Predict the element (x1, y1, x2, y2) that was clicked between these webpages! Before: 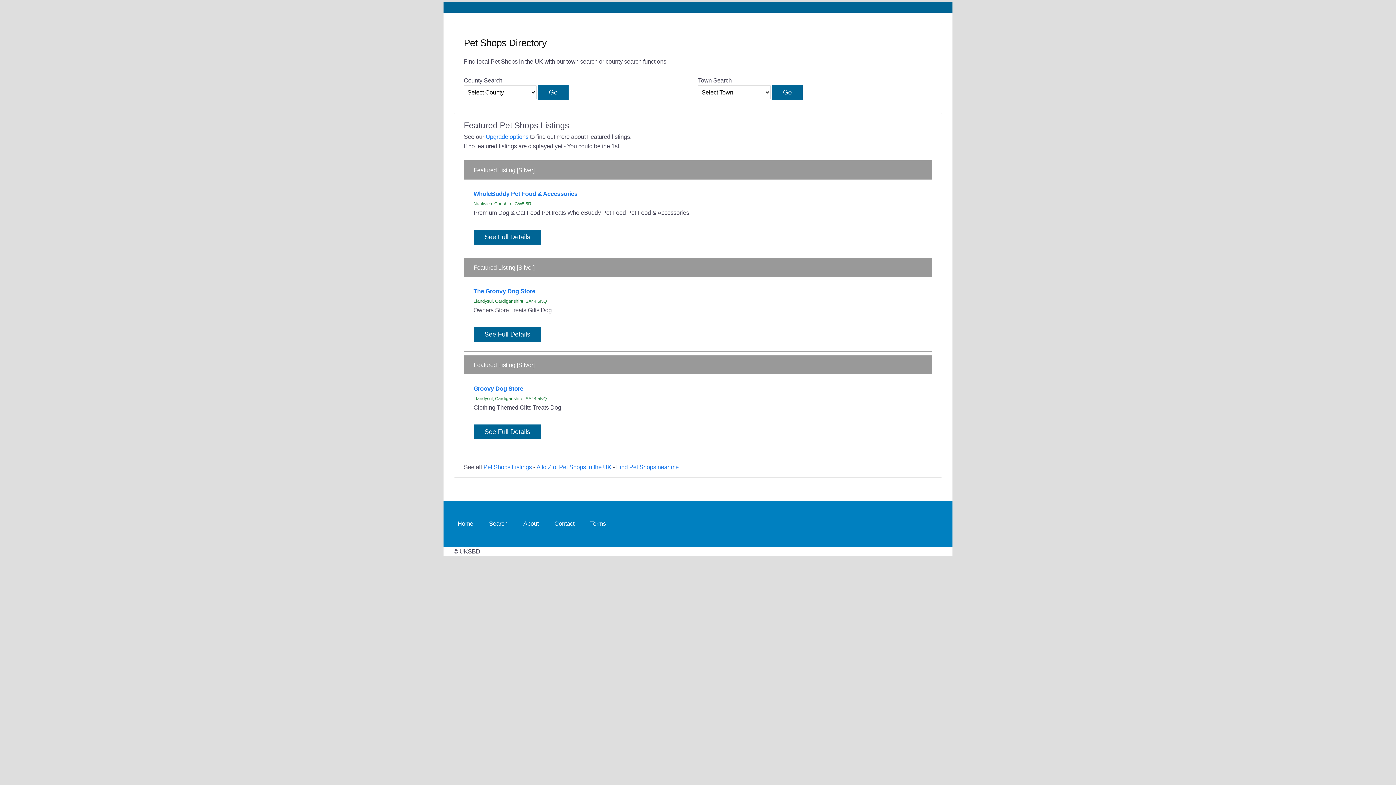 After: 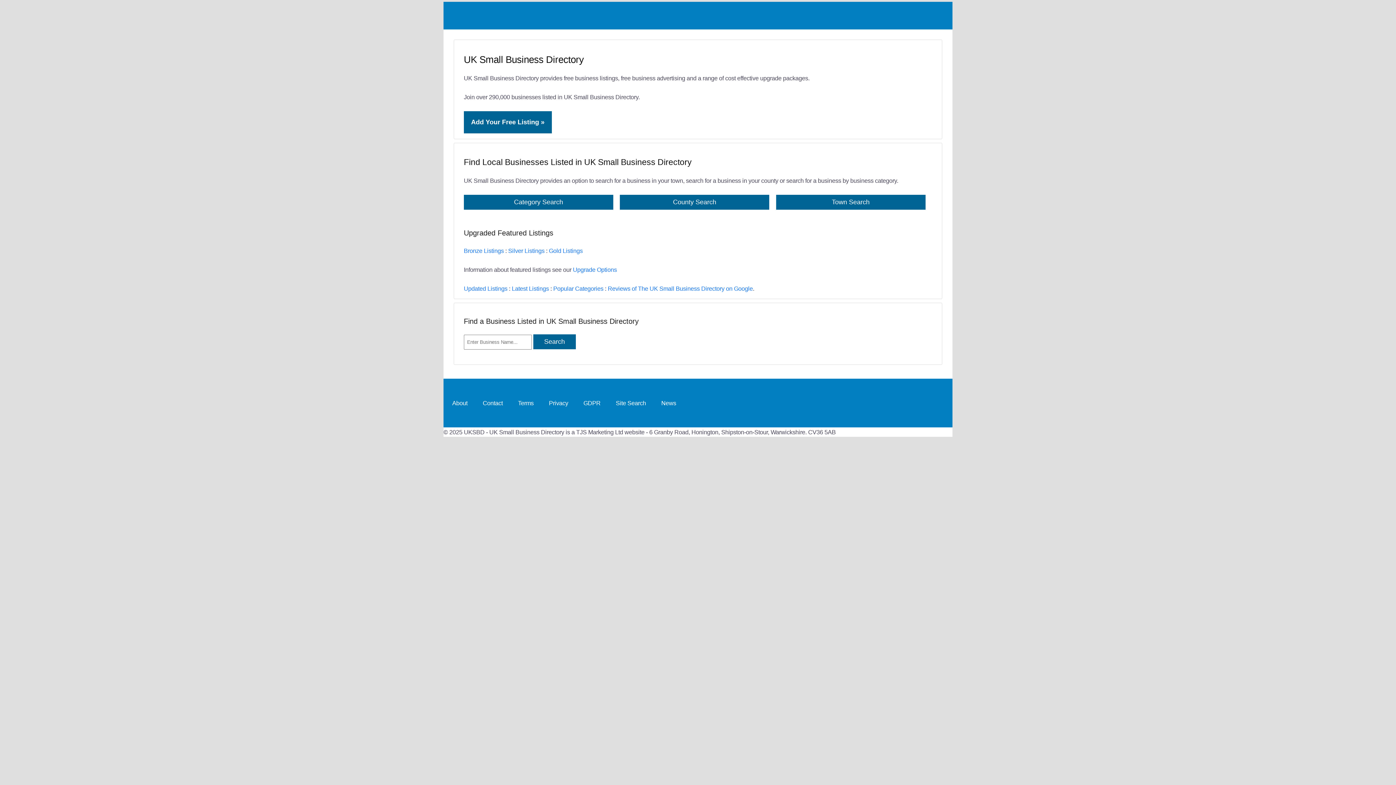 Action: bbox: (452, 515, 478, 532) label: Home